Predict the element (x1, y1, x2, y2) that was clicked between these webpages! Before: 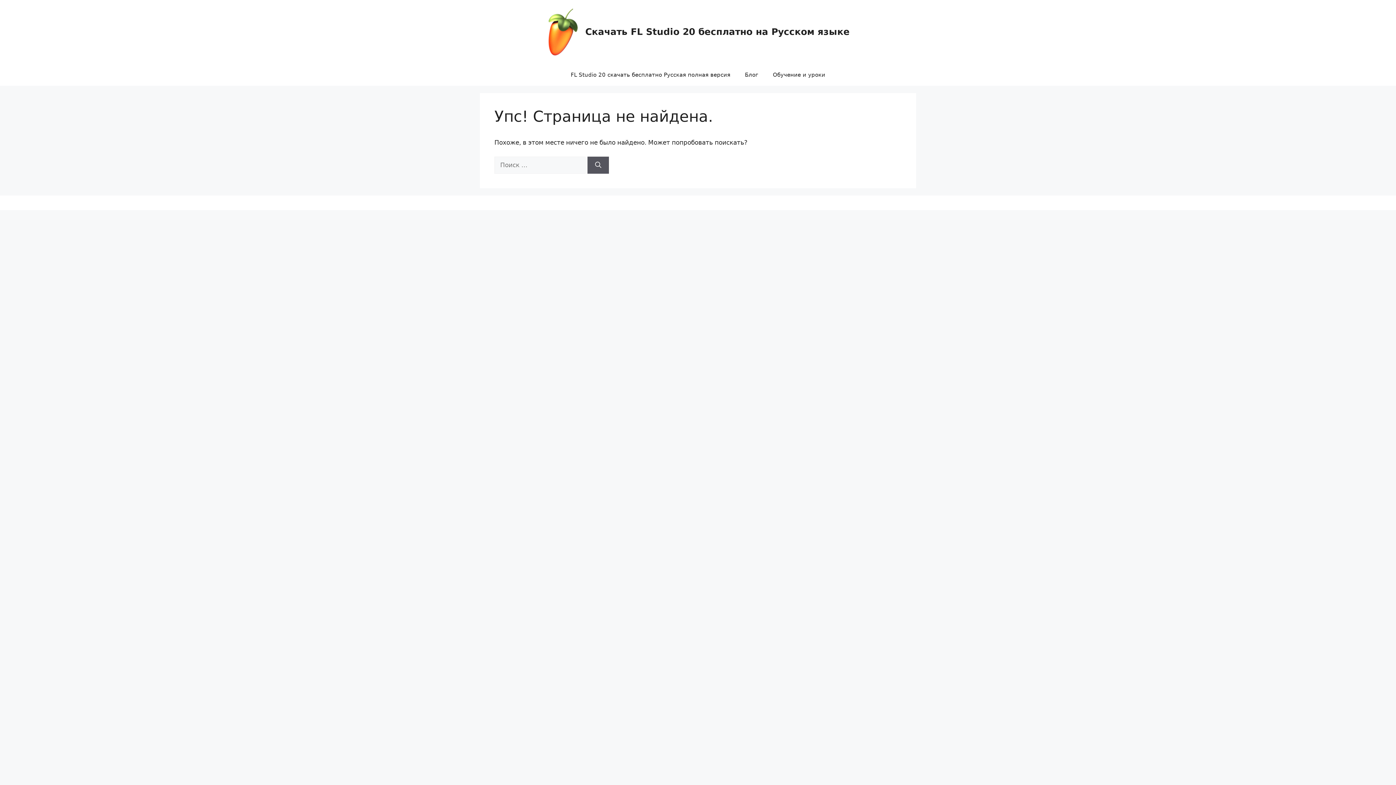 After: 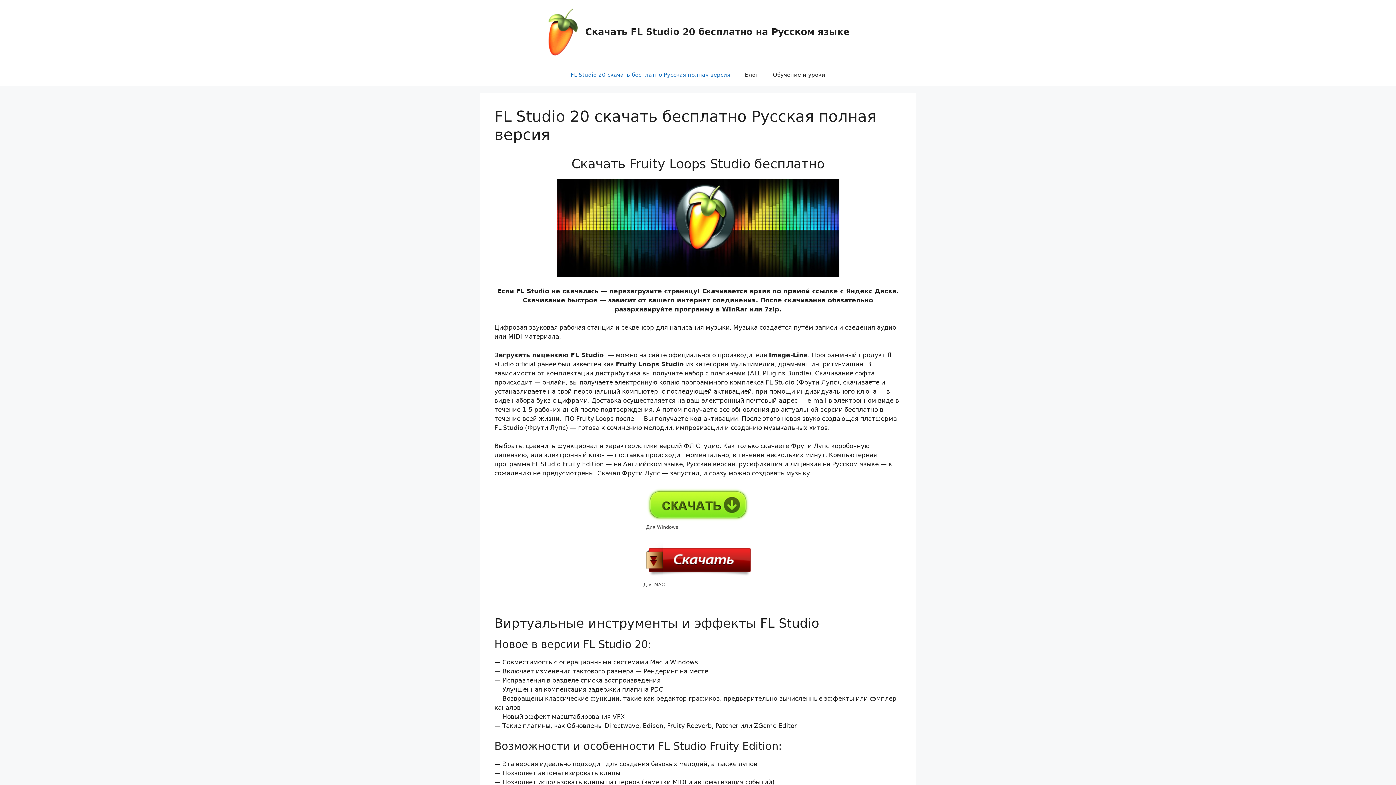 Action: bbox: (585, 26, 849, 37) label: Скачать FL Studio 20 бесплатно на Русском языке